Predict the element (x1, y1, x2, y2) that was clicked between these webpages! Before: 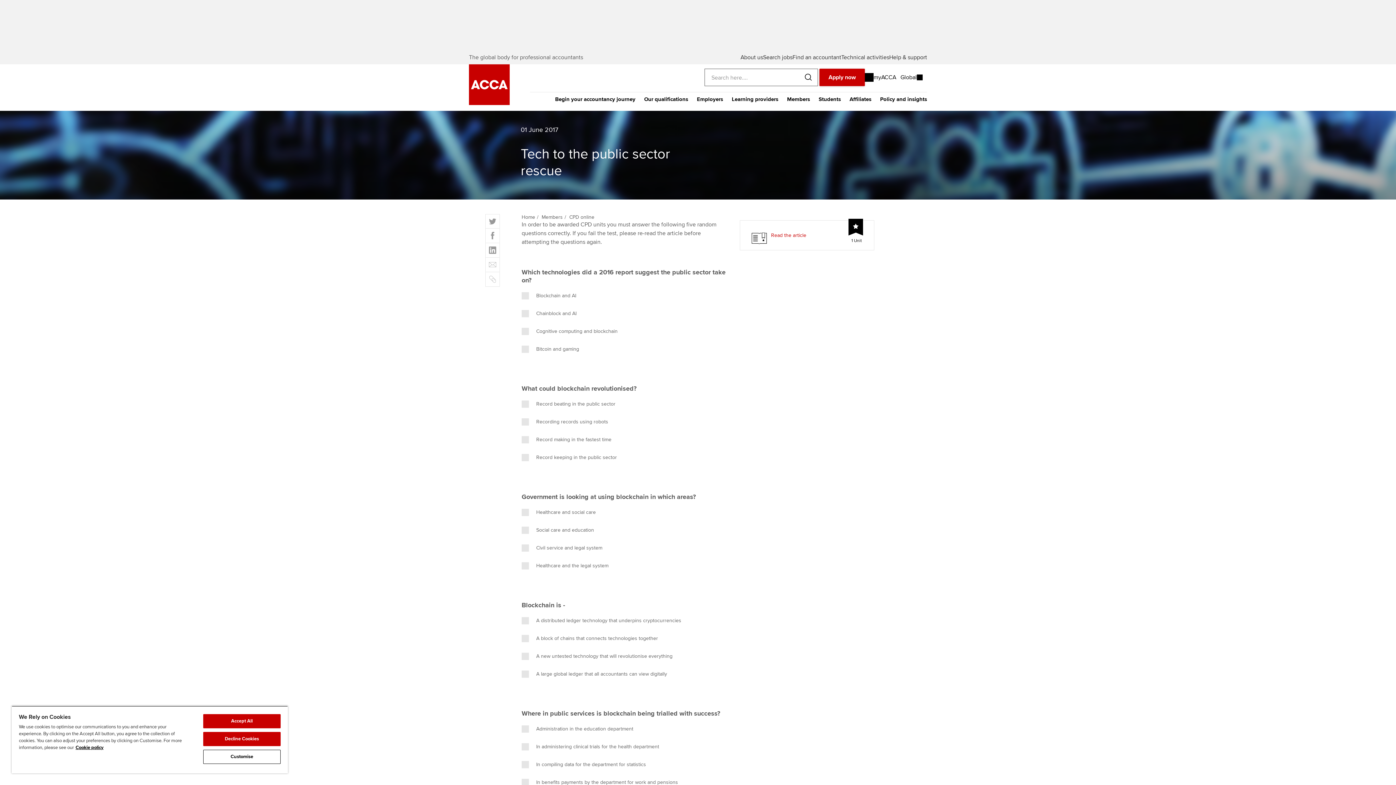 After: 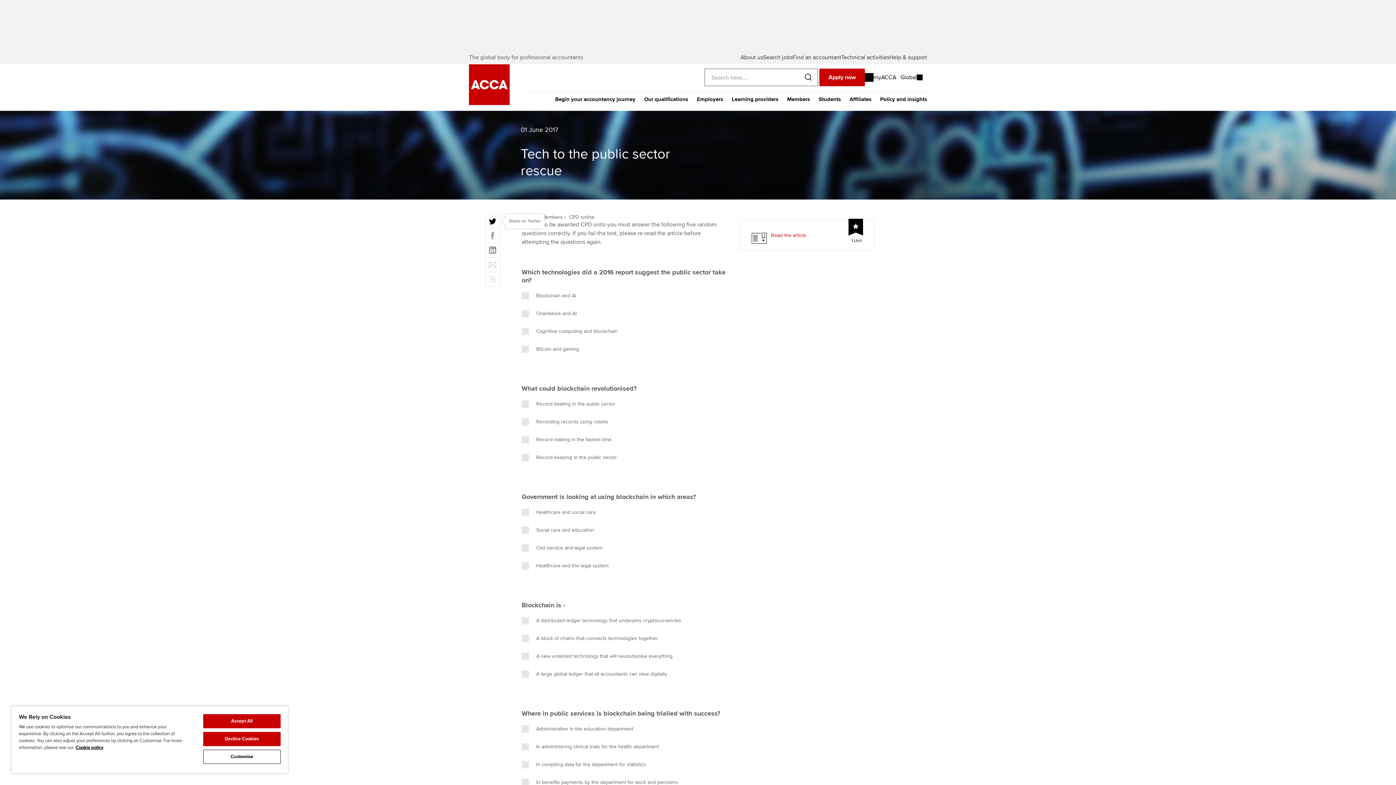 Action: bbox: (485, 214, 500, 228) label: Twitter